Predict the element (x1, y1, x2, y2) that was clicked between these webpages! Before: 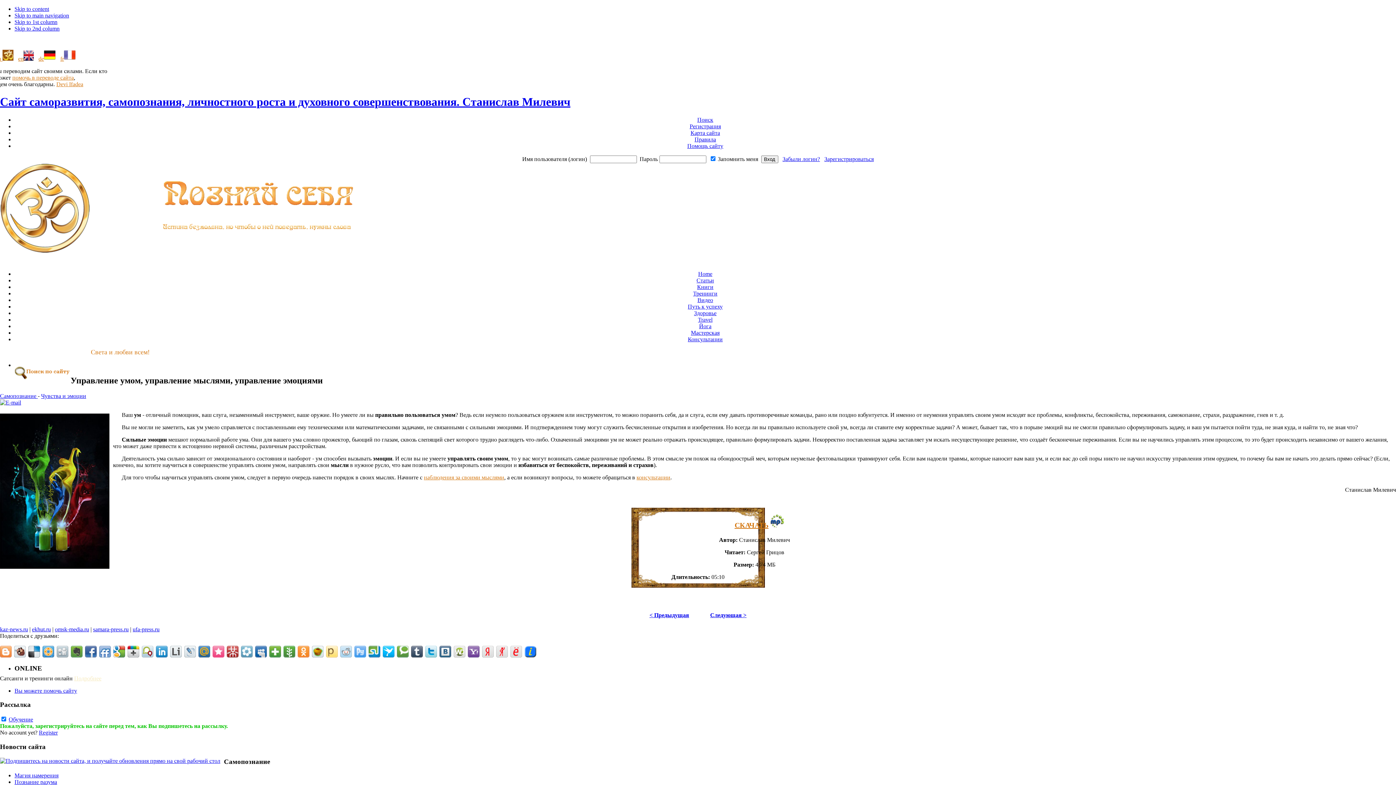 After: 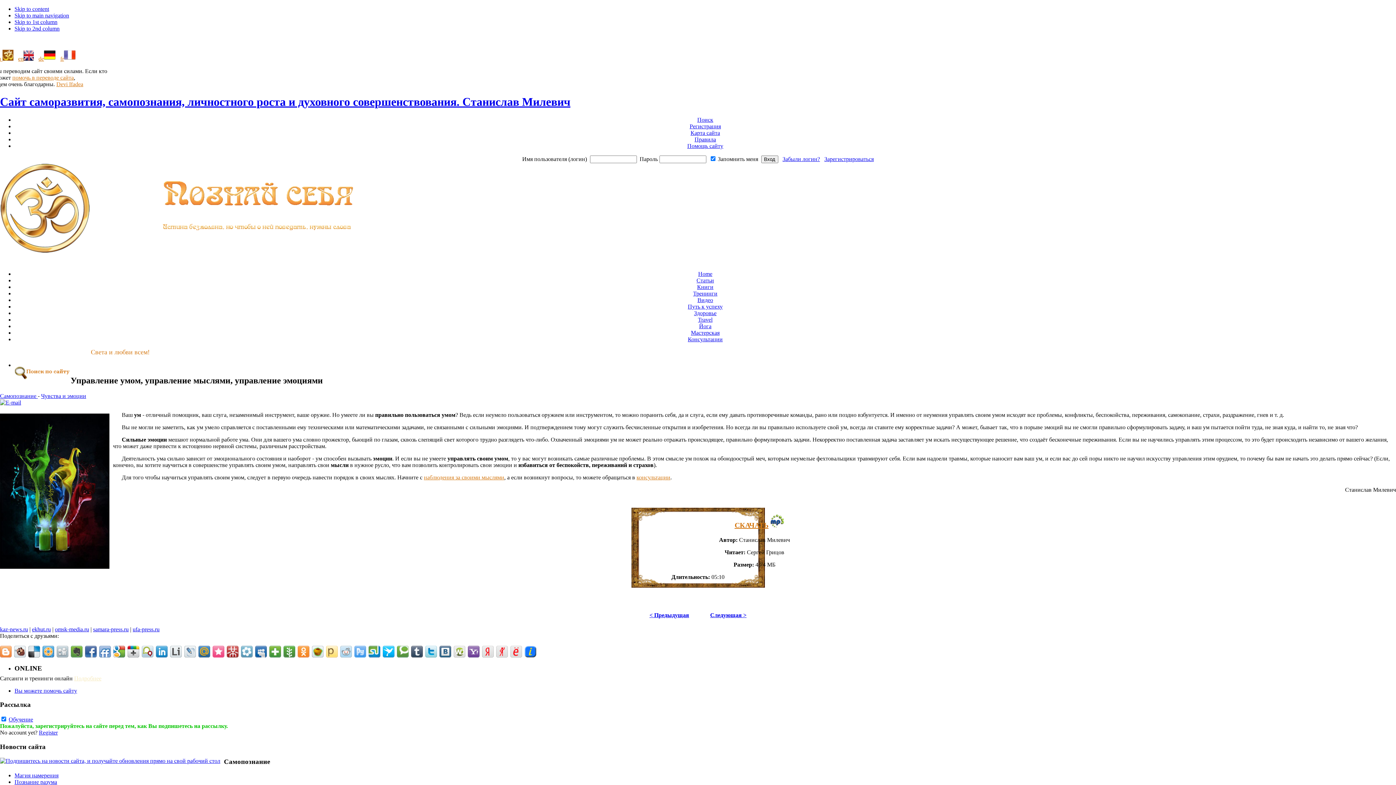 Action: label: fr bbox: (57, 55, 64, 61)